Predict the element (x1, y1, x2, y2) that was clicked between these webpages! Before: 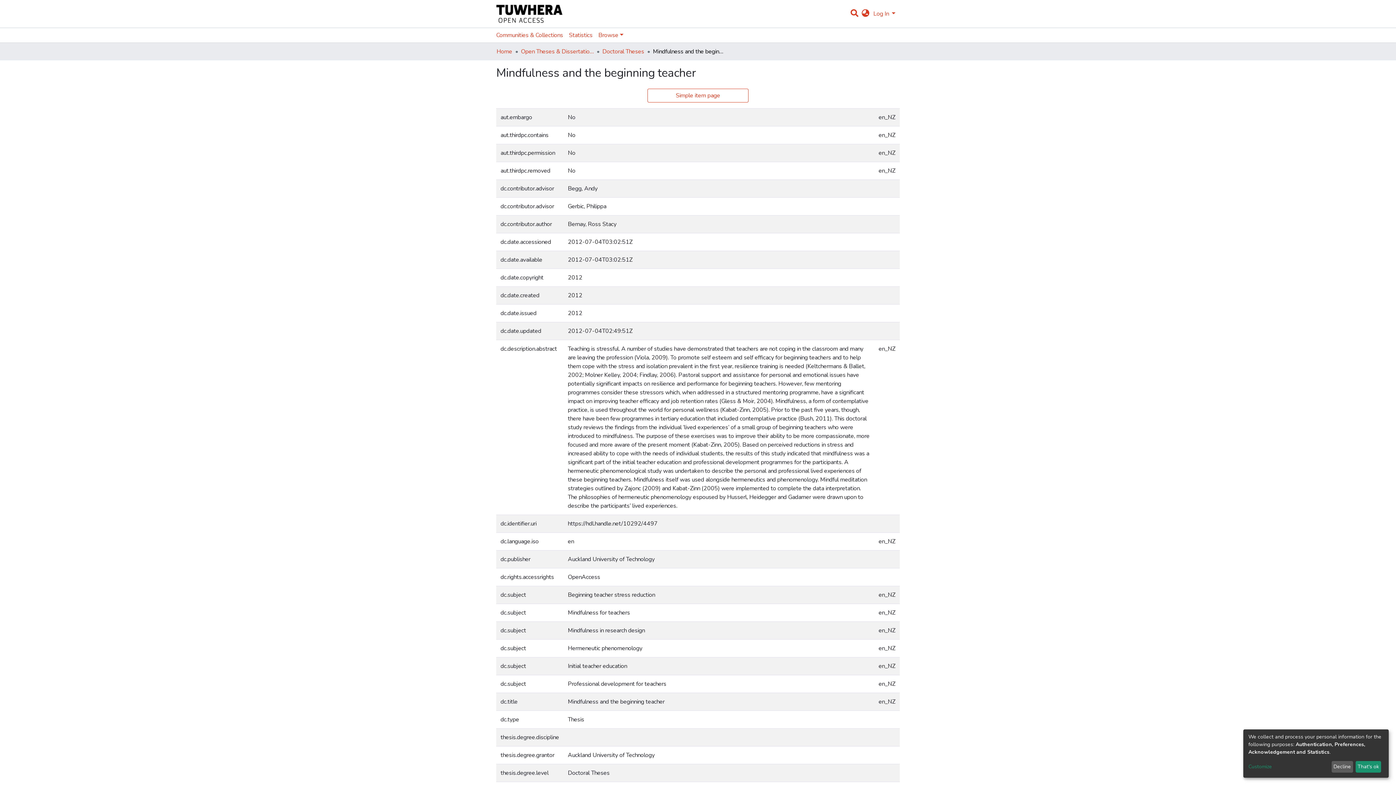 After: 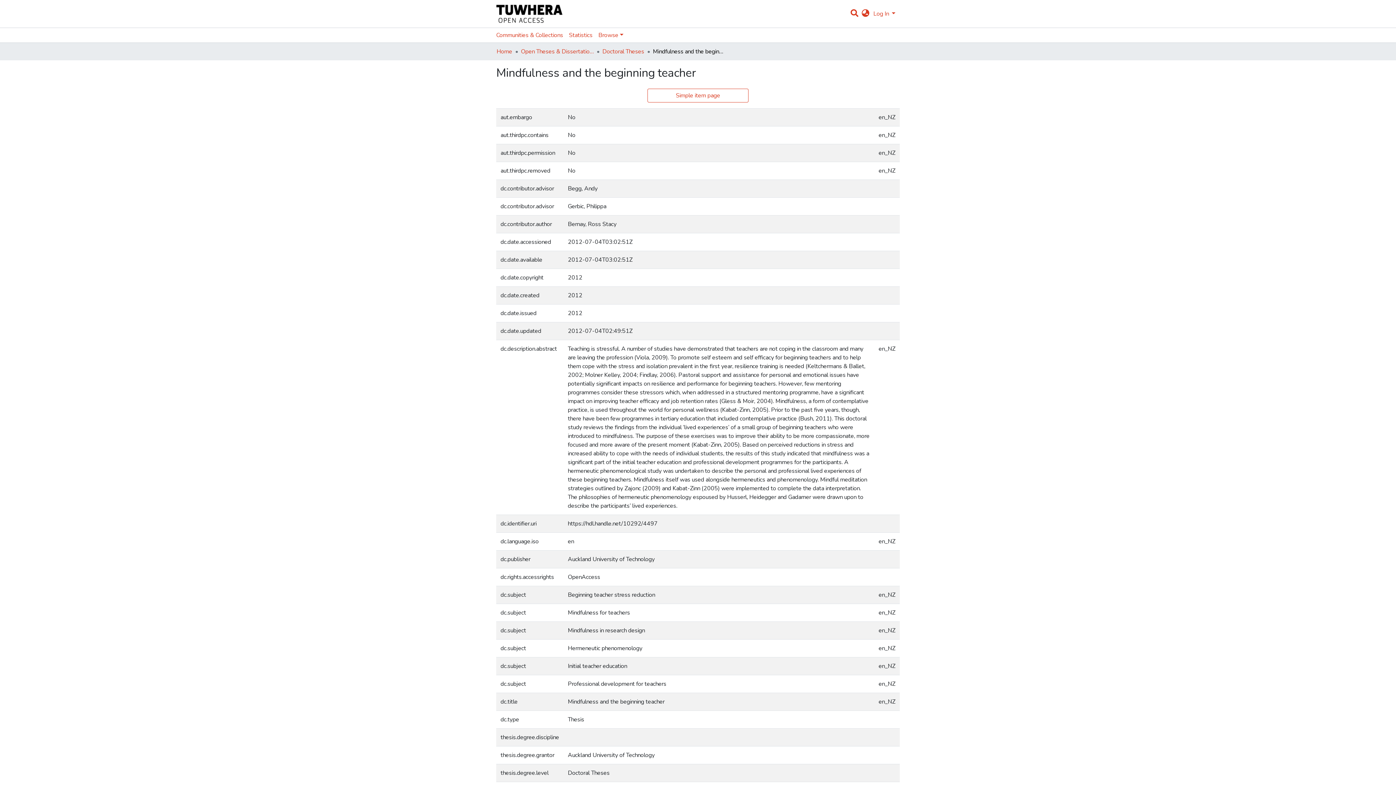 Action: label: Decline bbox: (1331, 761, 1353, 773)